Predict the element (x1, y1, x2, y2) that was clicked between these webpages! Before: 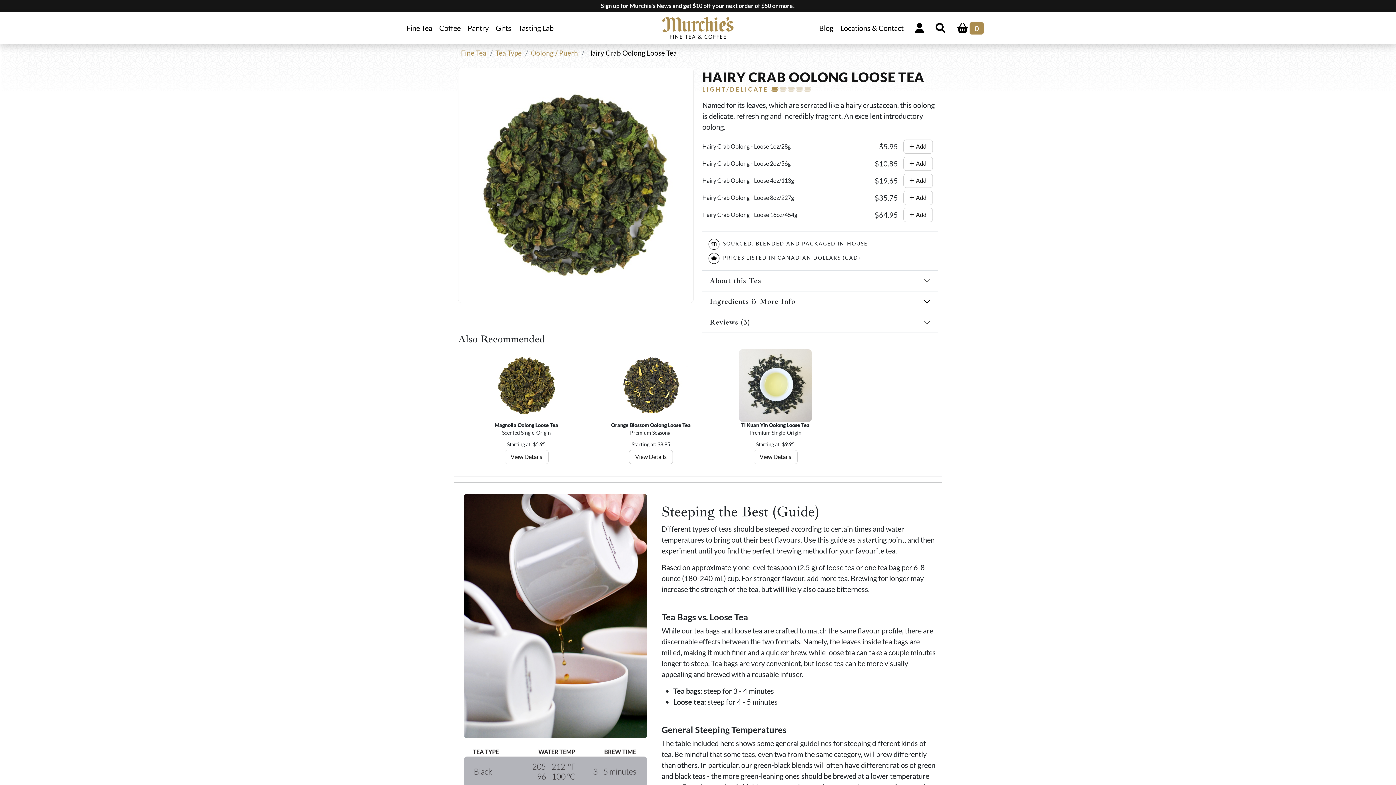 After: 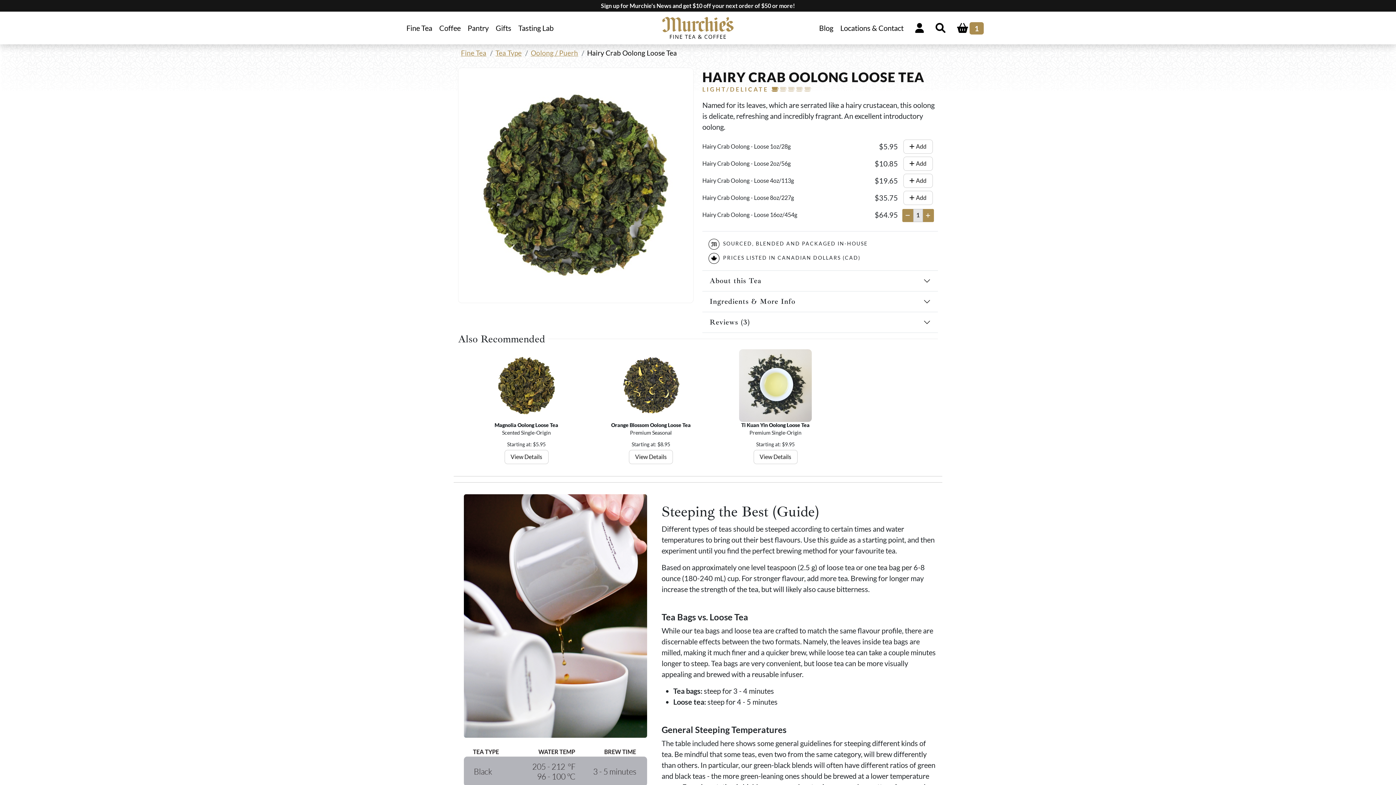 Action: label:  Add bbox: (903, 208, 932, 222)